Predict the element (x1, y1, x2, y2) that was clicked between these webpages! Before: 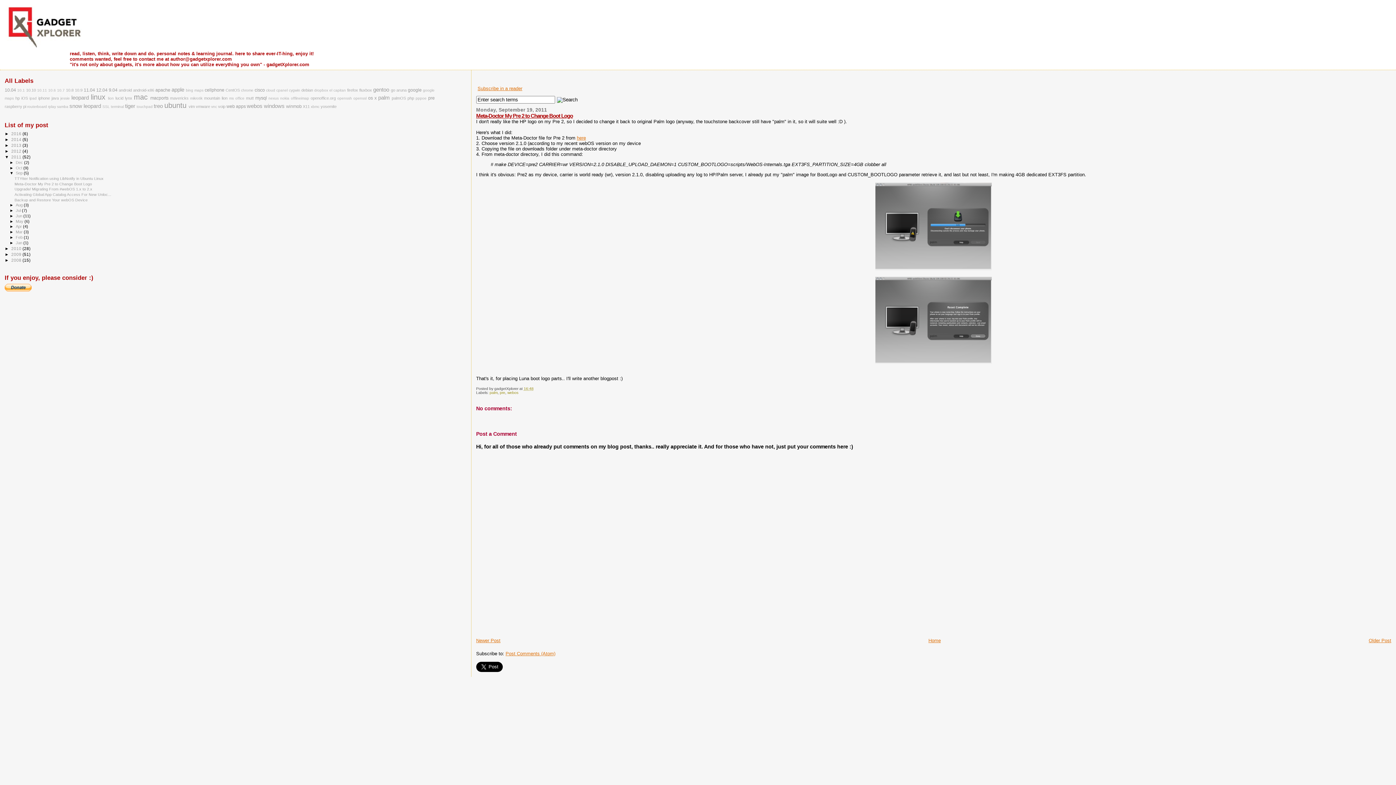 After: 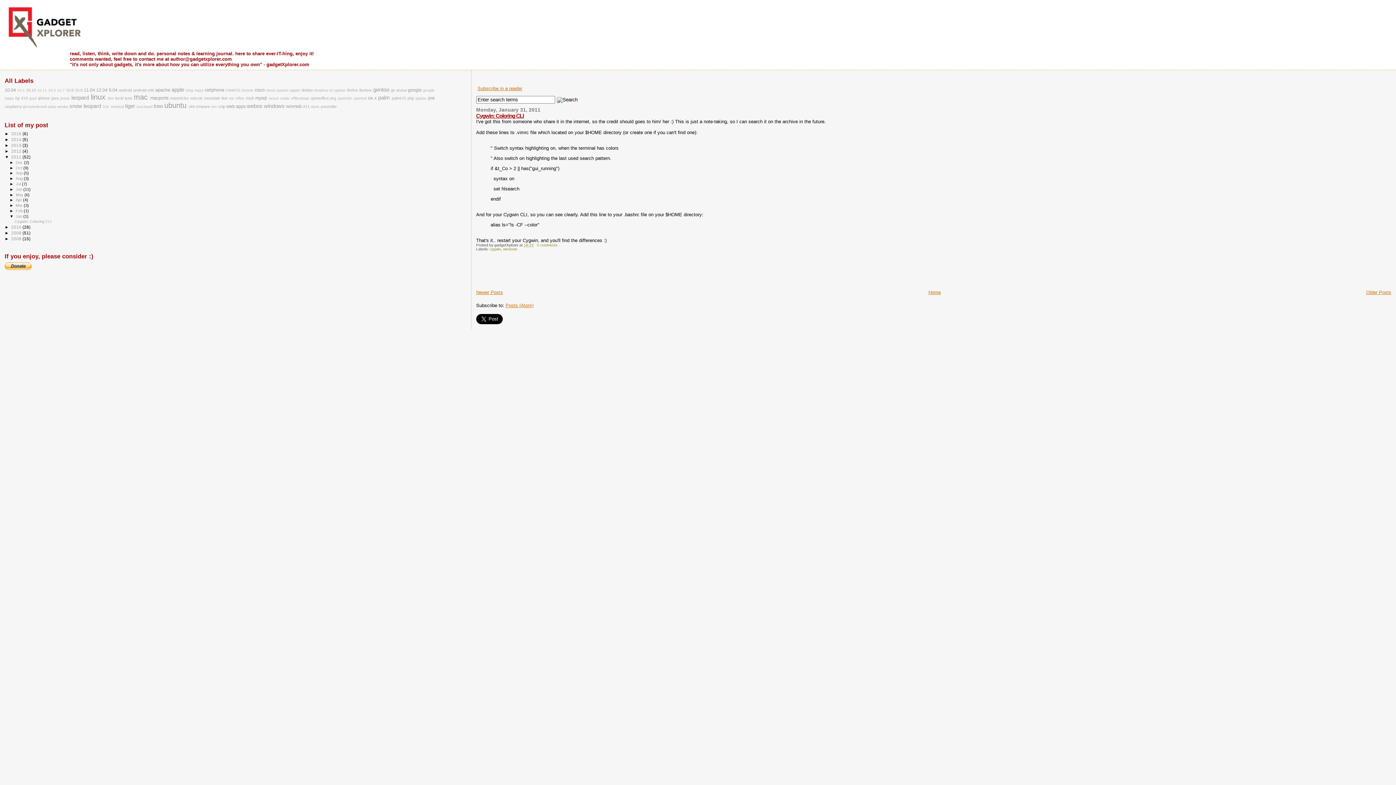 Action: label: Jan  bbox: (15, 240, 23, 245)